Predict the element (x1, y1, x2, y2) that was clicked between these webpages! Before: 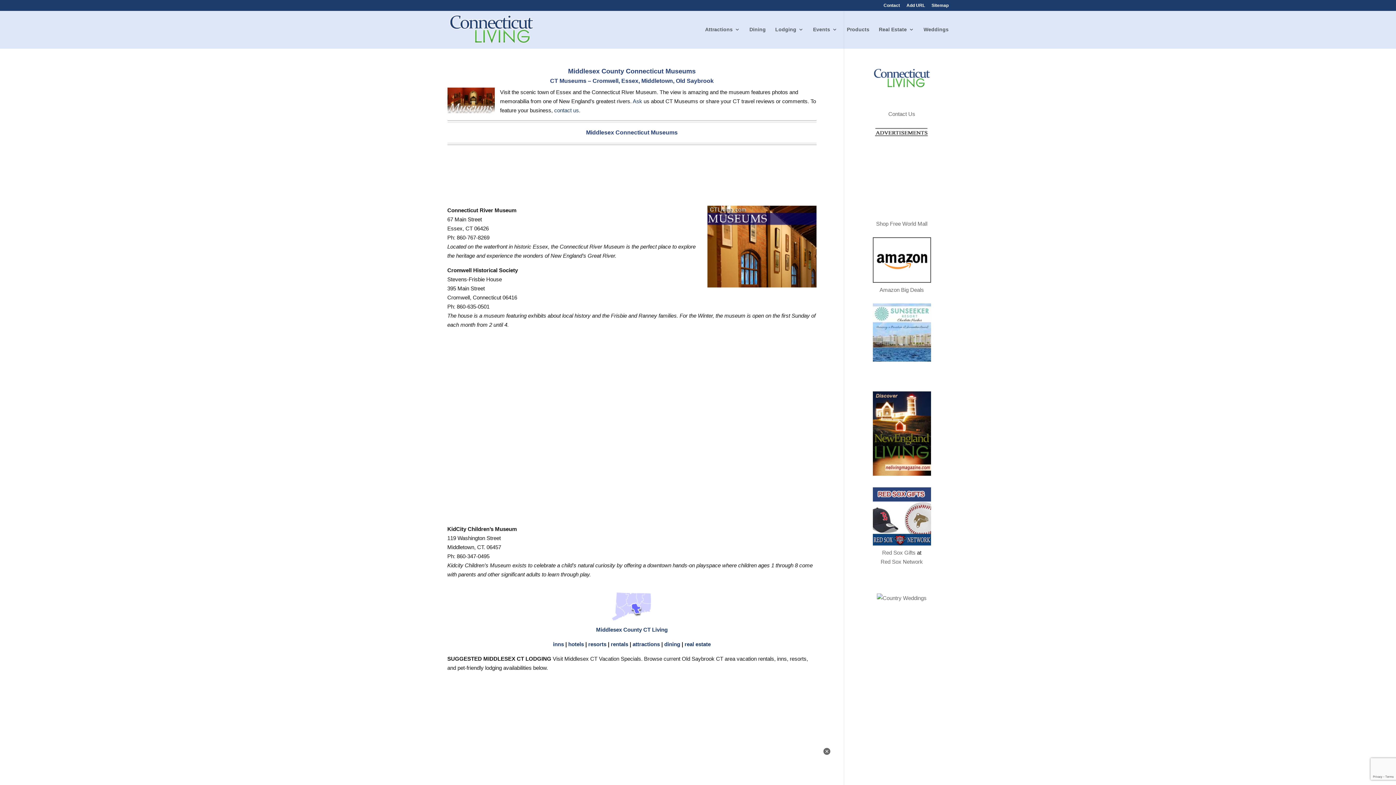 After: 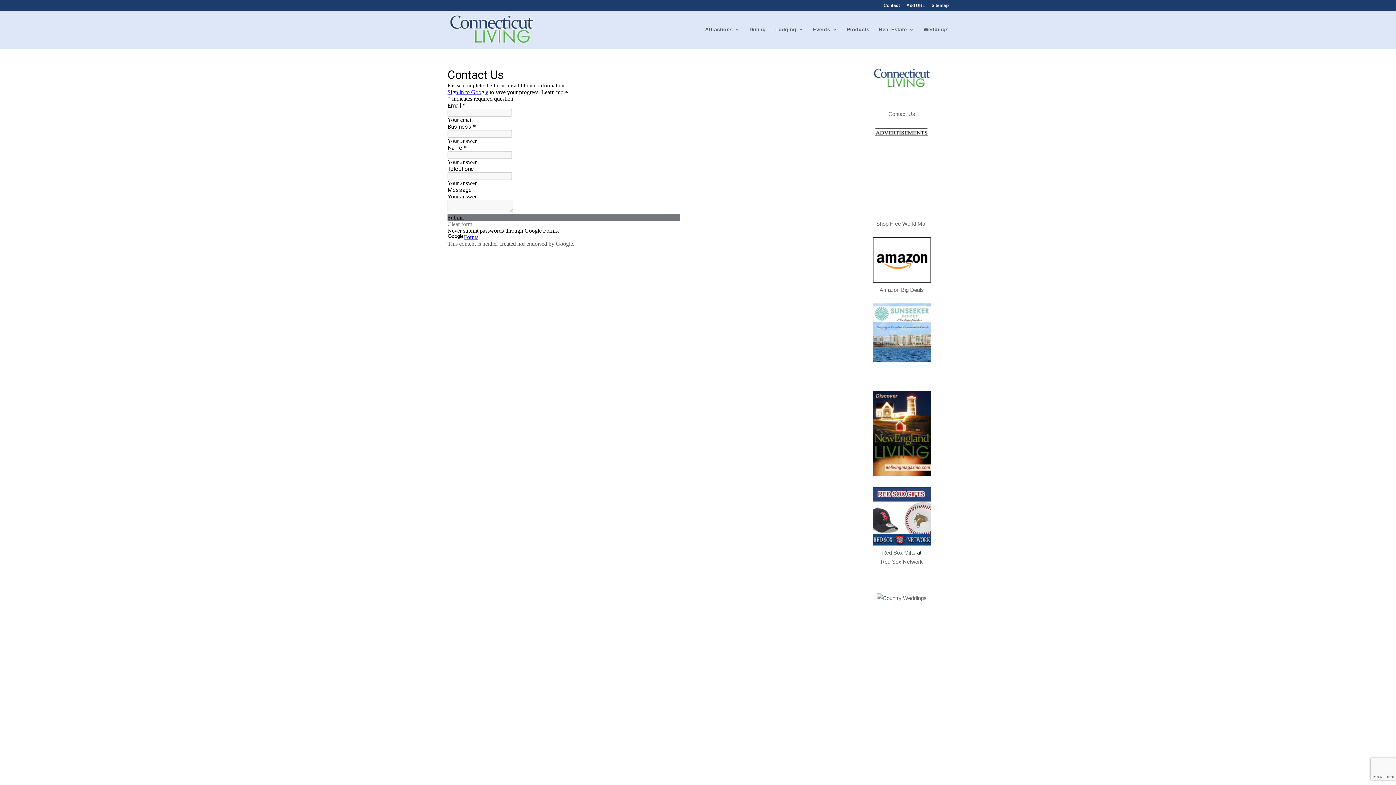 Action: bbox: (554, 107, 579, 113) label: contact us